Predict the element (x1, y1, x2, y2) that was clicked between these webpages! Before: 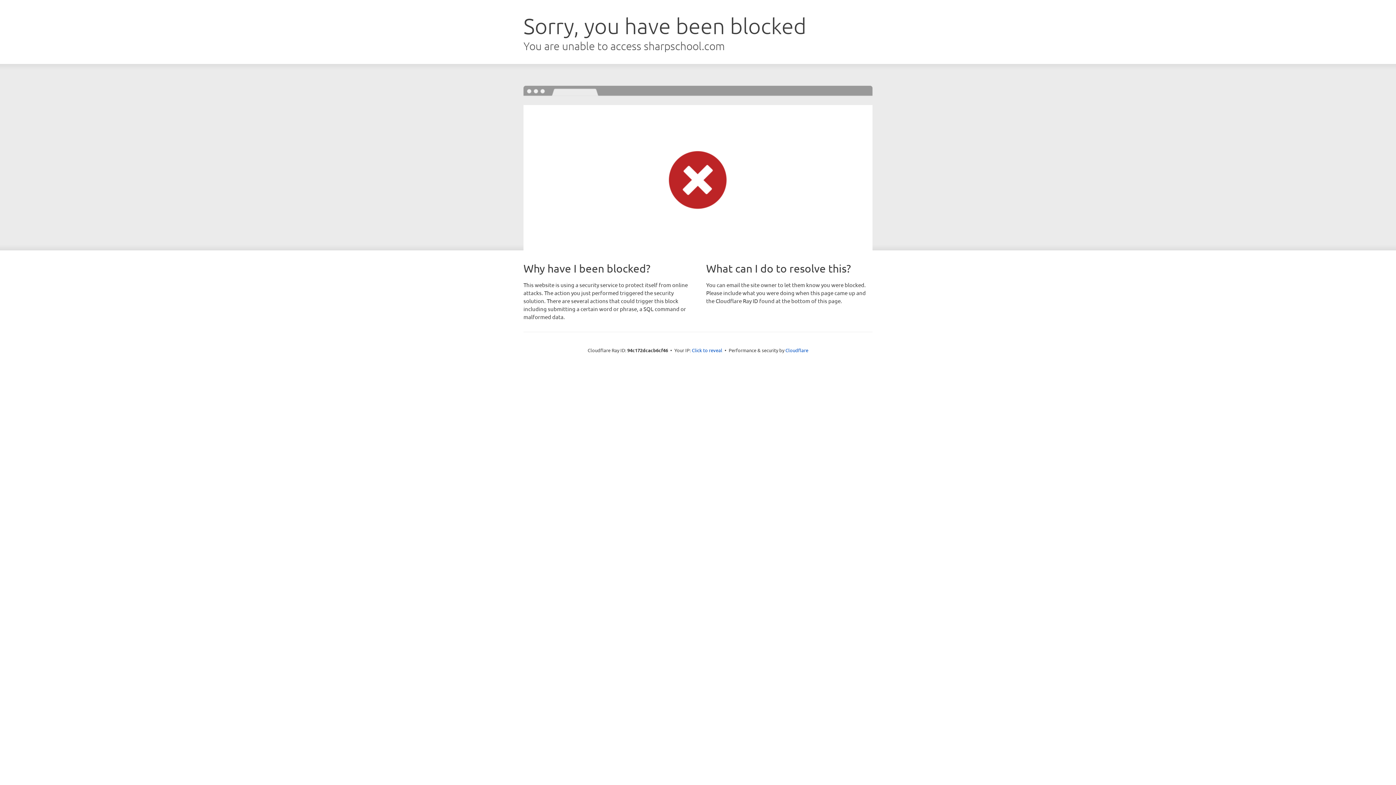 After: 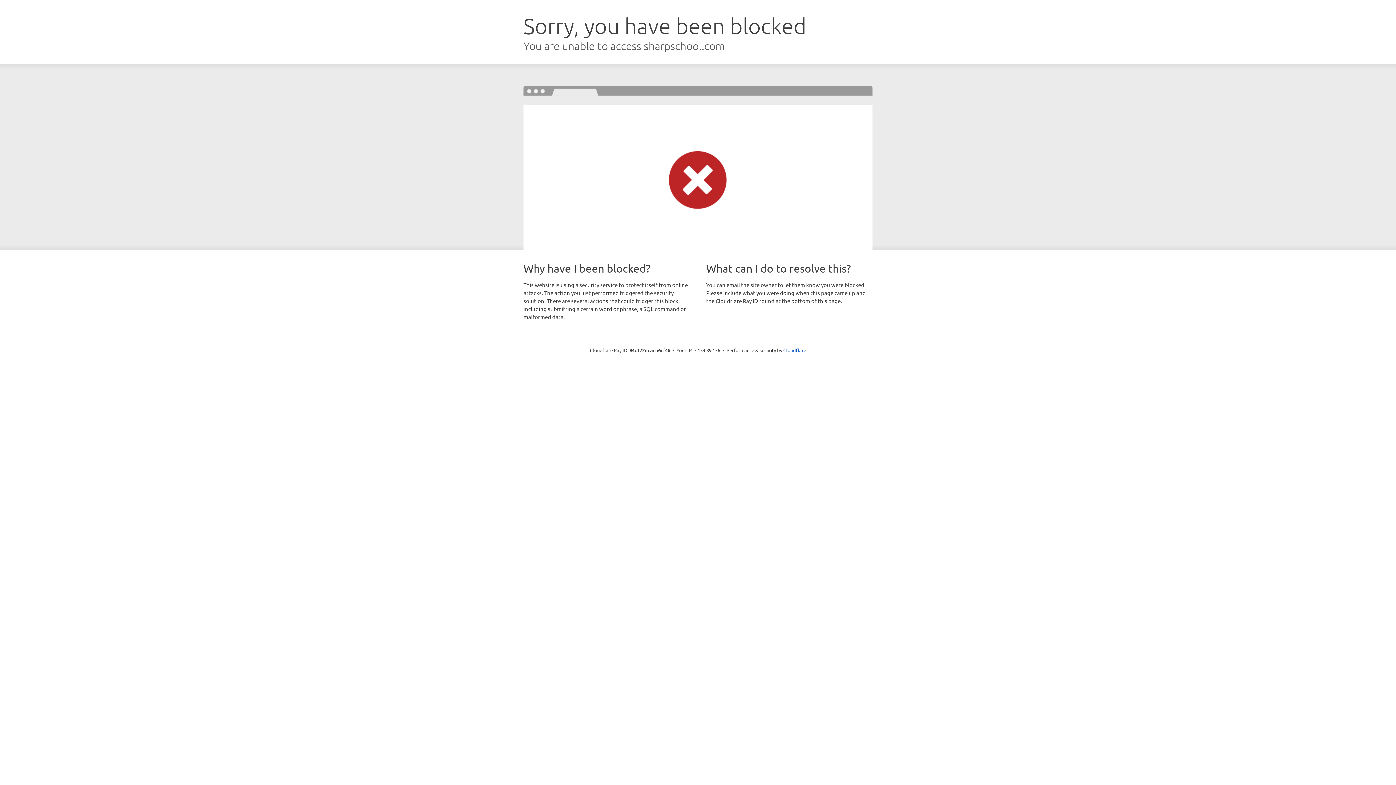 Action: label: Click to reveal bbox: (692, 346, 722, 353)